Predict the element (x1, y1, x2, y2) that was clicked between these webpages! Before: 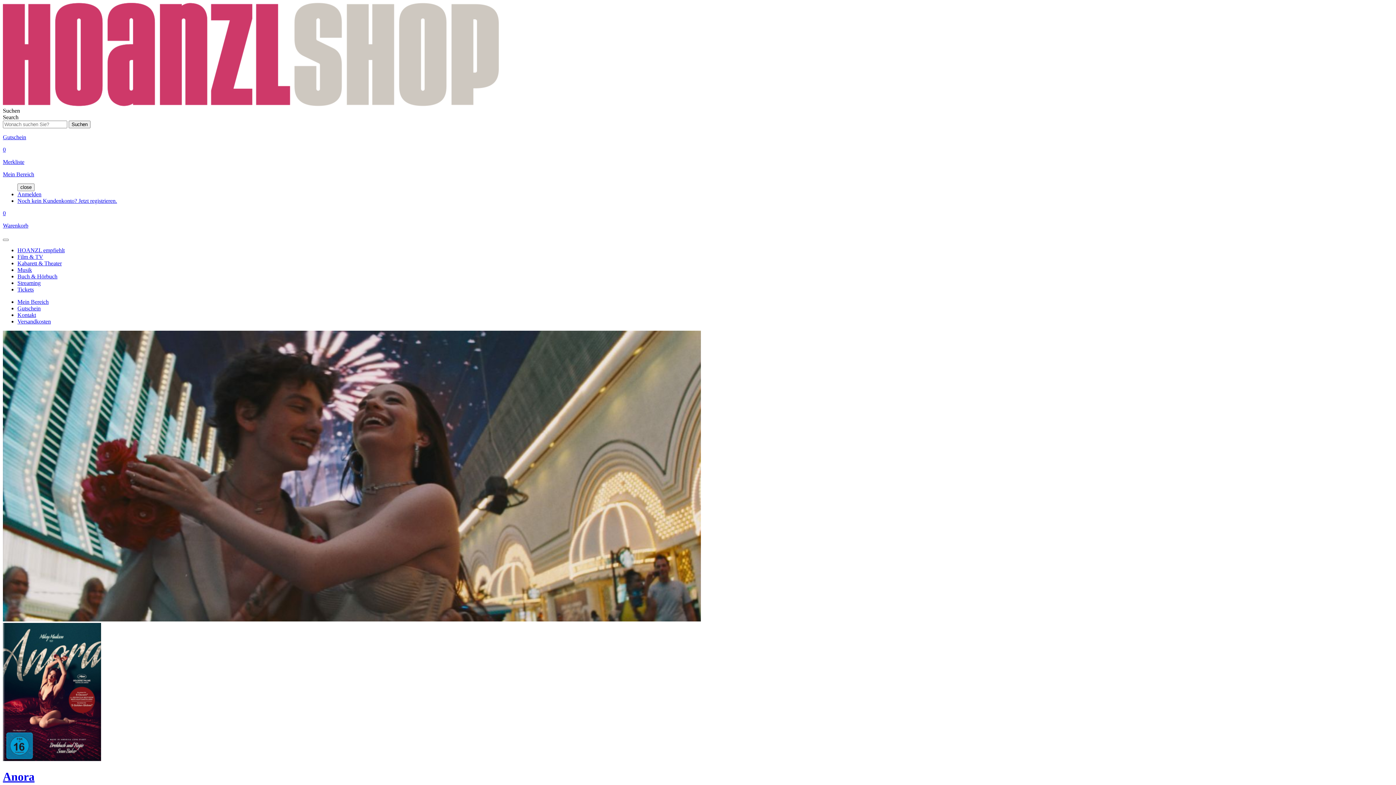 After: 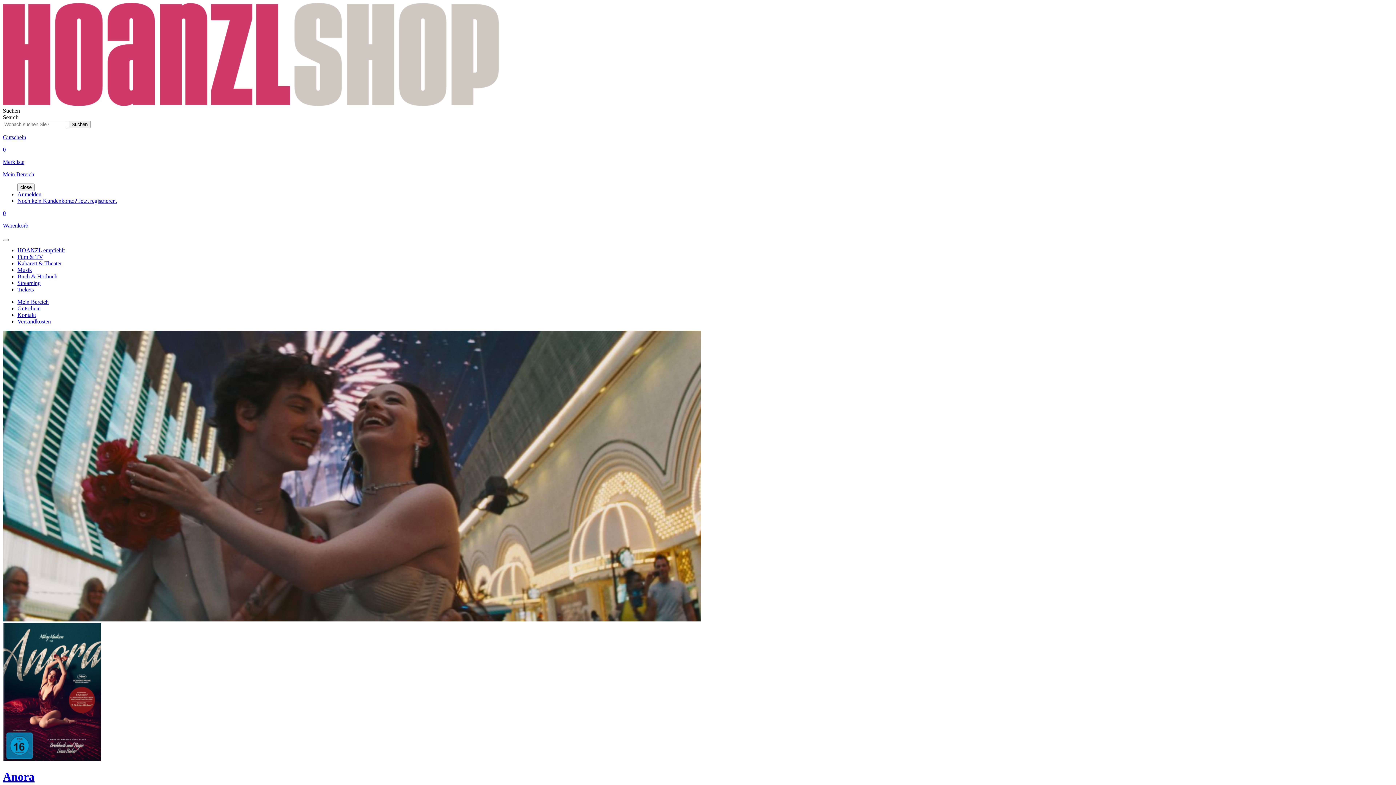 Action: label: Mein Bereich bbox: (2, 171, 1393, 177)